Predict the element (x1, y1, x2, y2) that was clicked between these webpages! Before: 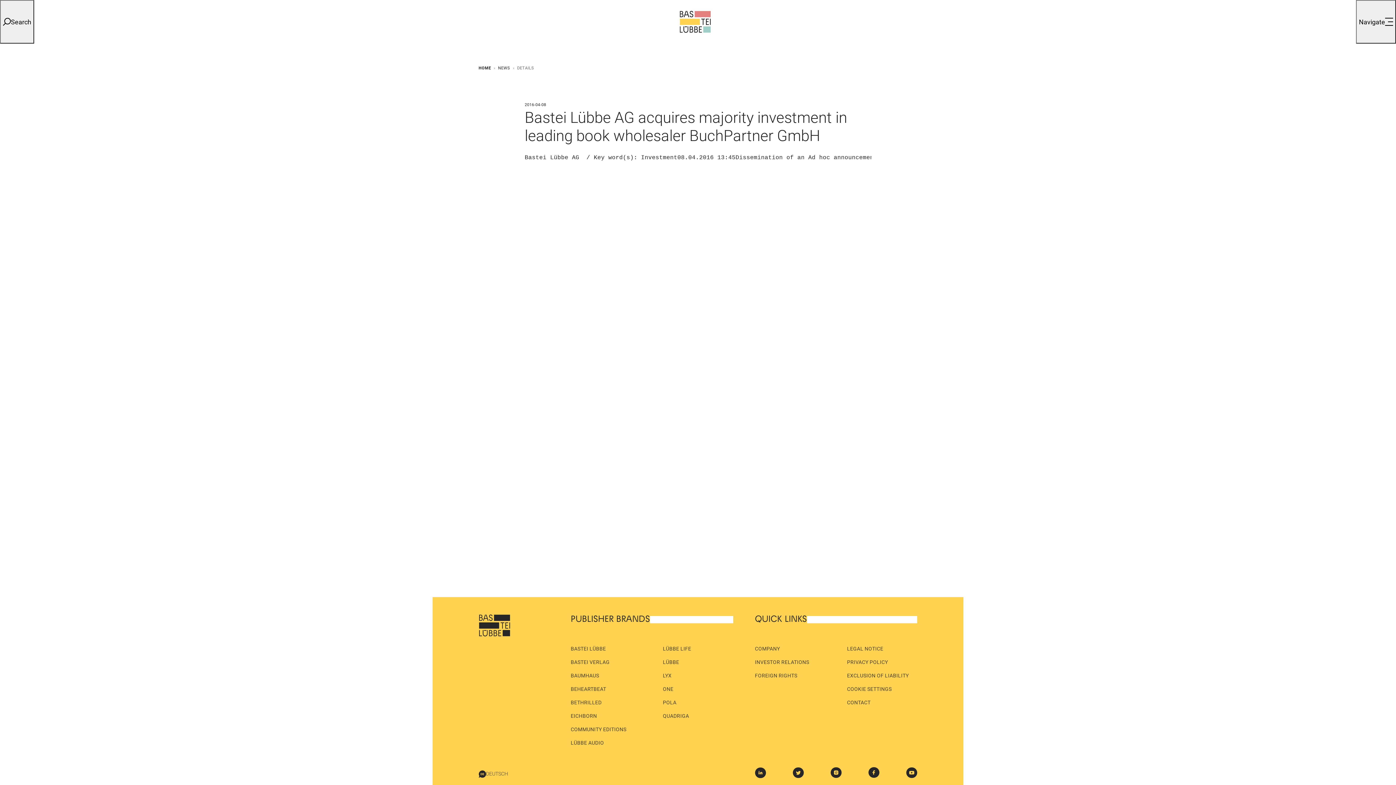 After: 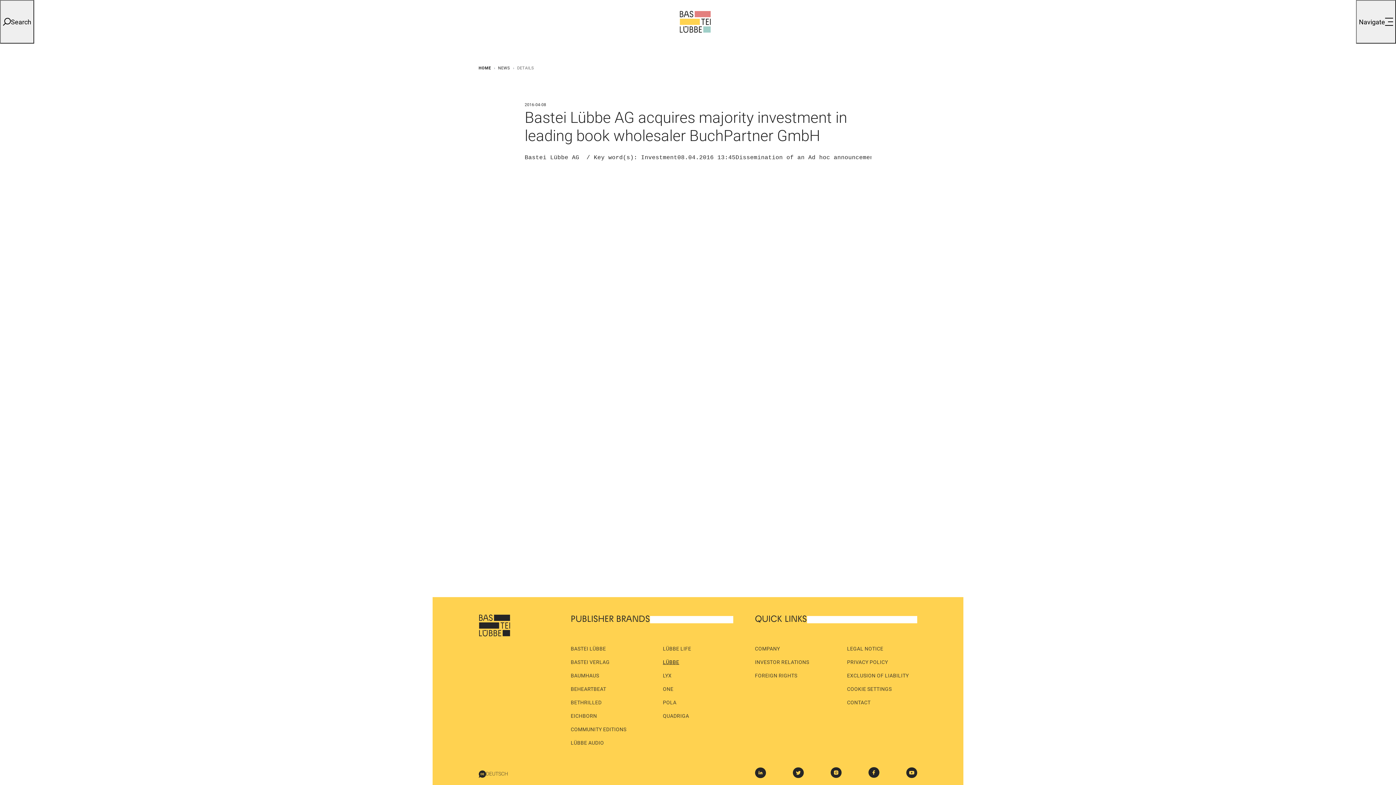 Action: bbox: (657, 656, 733, 669) label: LÜBBE